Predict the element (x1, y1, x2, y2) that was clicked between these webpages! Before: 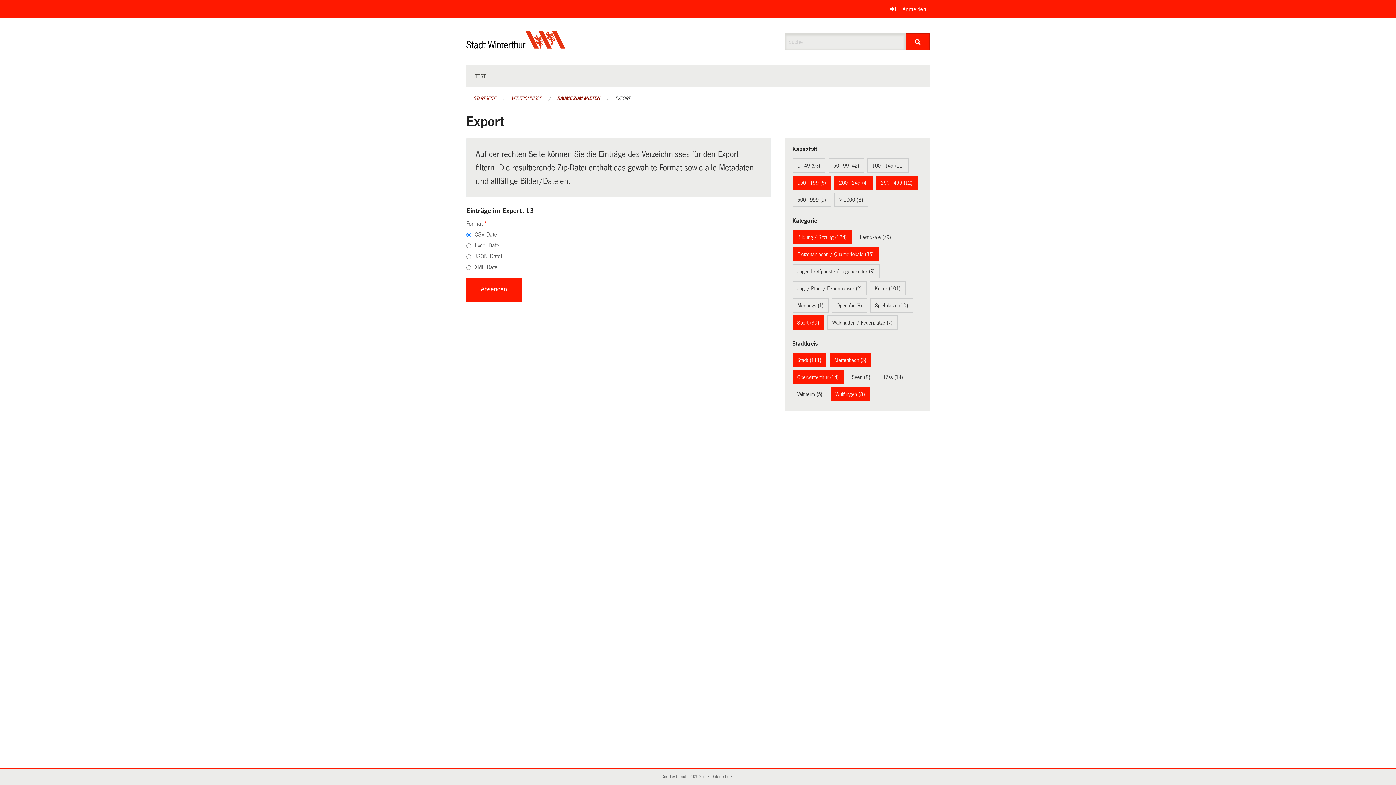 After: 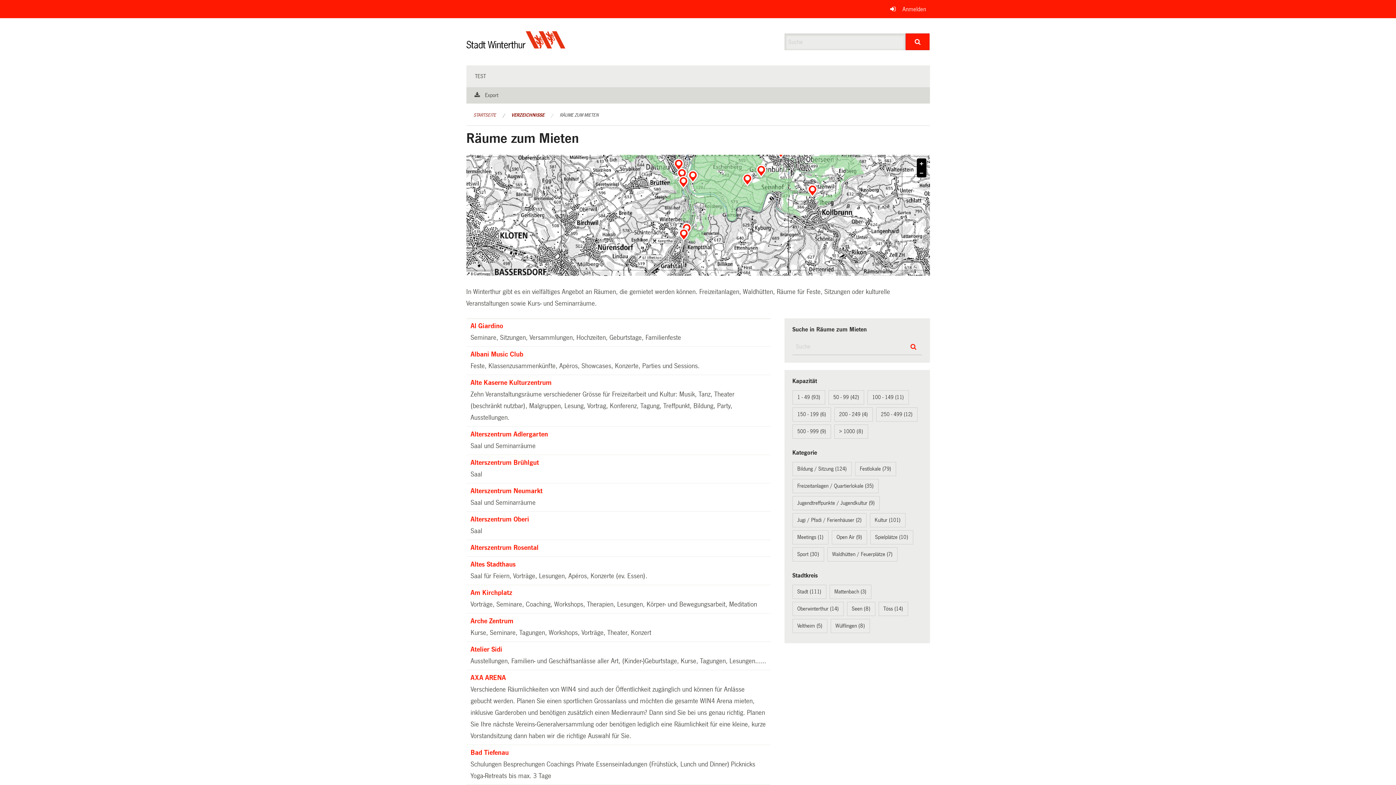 Action: label: RÄUME ZUM MIETEN bbox: (557, 96, 600, 101)